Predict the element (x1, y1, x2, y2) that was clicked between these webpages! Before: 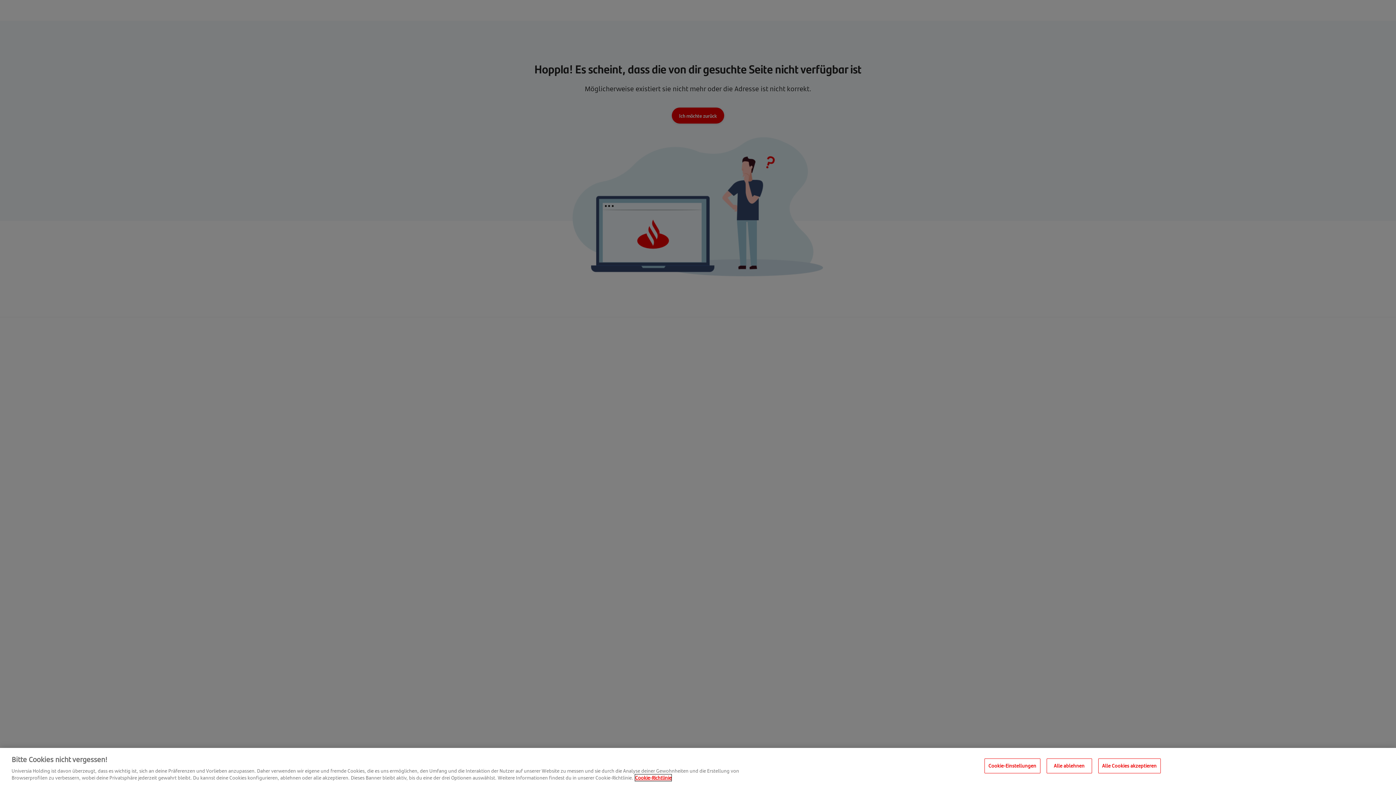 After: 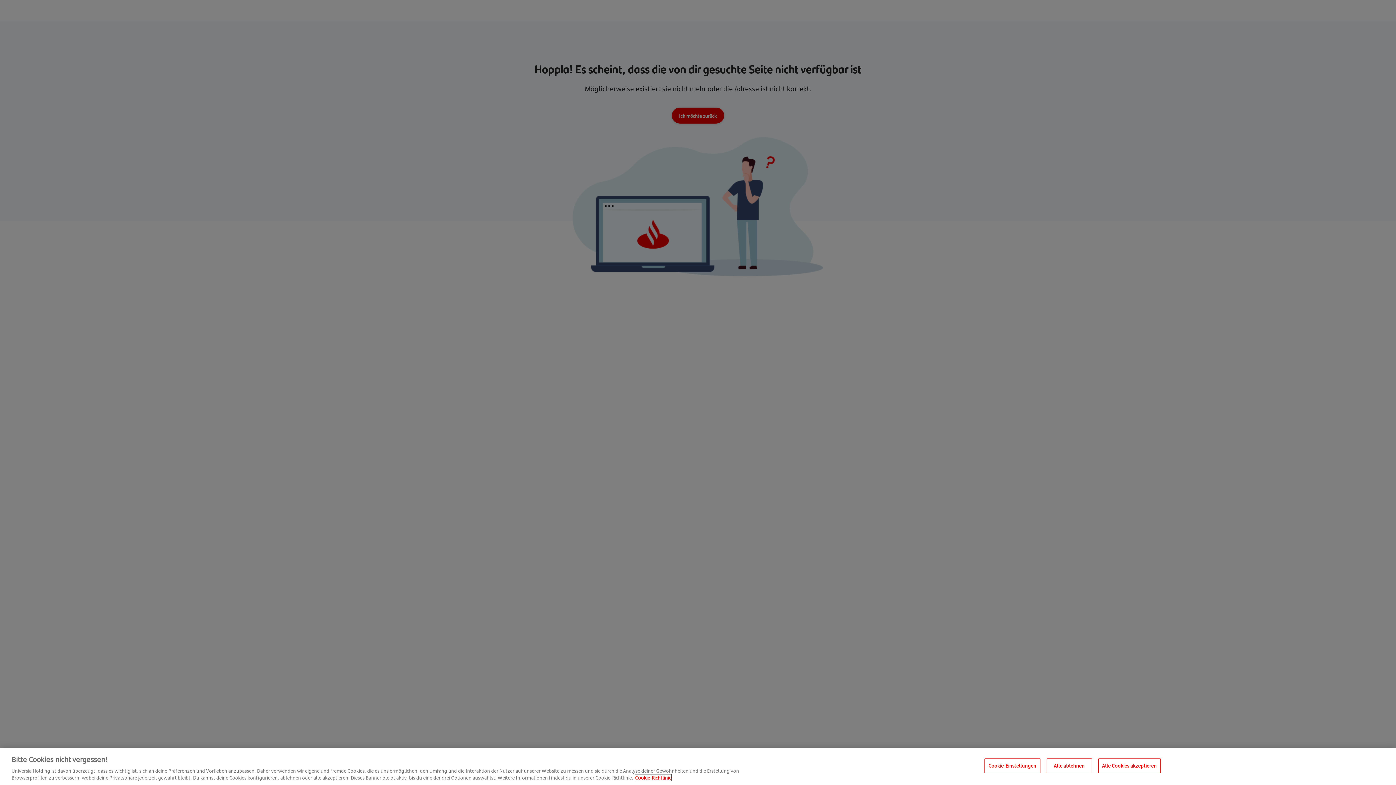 Action: label: Weitere Informationen zum Datenschutz, wird in neuer registerkarte geöffnet bbox: (635, 774, 671, 781)